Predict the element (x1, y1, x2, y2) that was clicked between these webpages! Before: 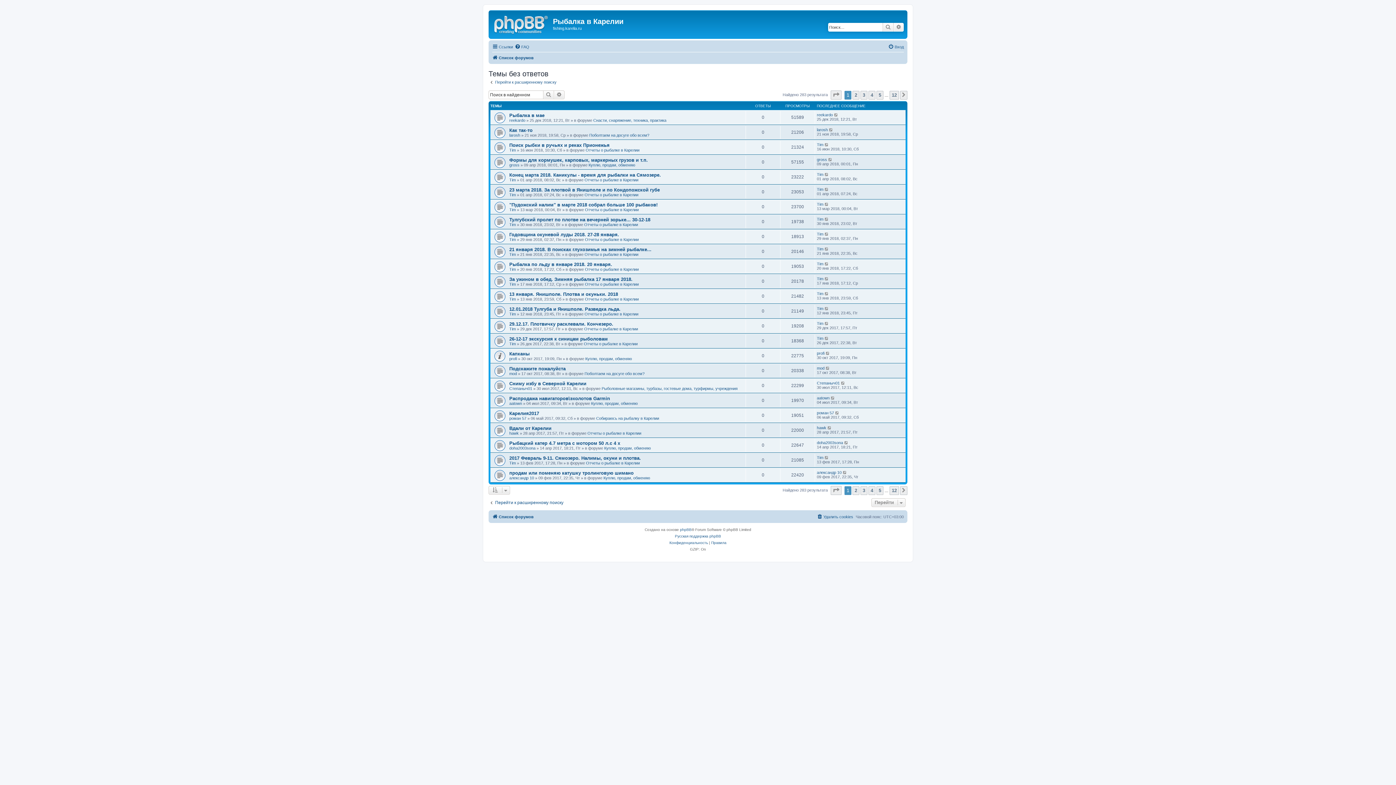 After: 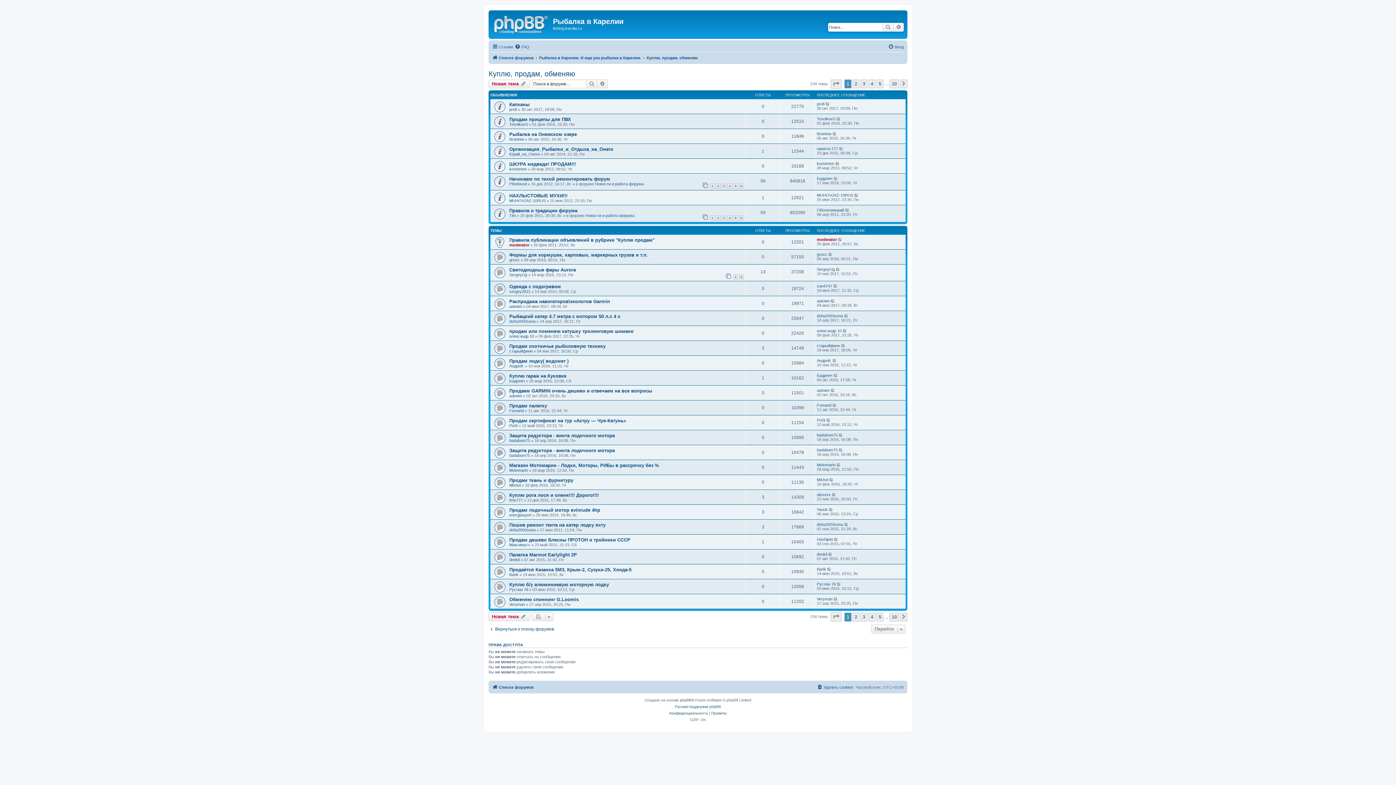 Action: label: Куплю, продам, обменяю bbox: (591, 401, 637, 405)